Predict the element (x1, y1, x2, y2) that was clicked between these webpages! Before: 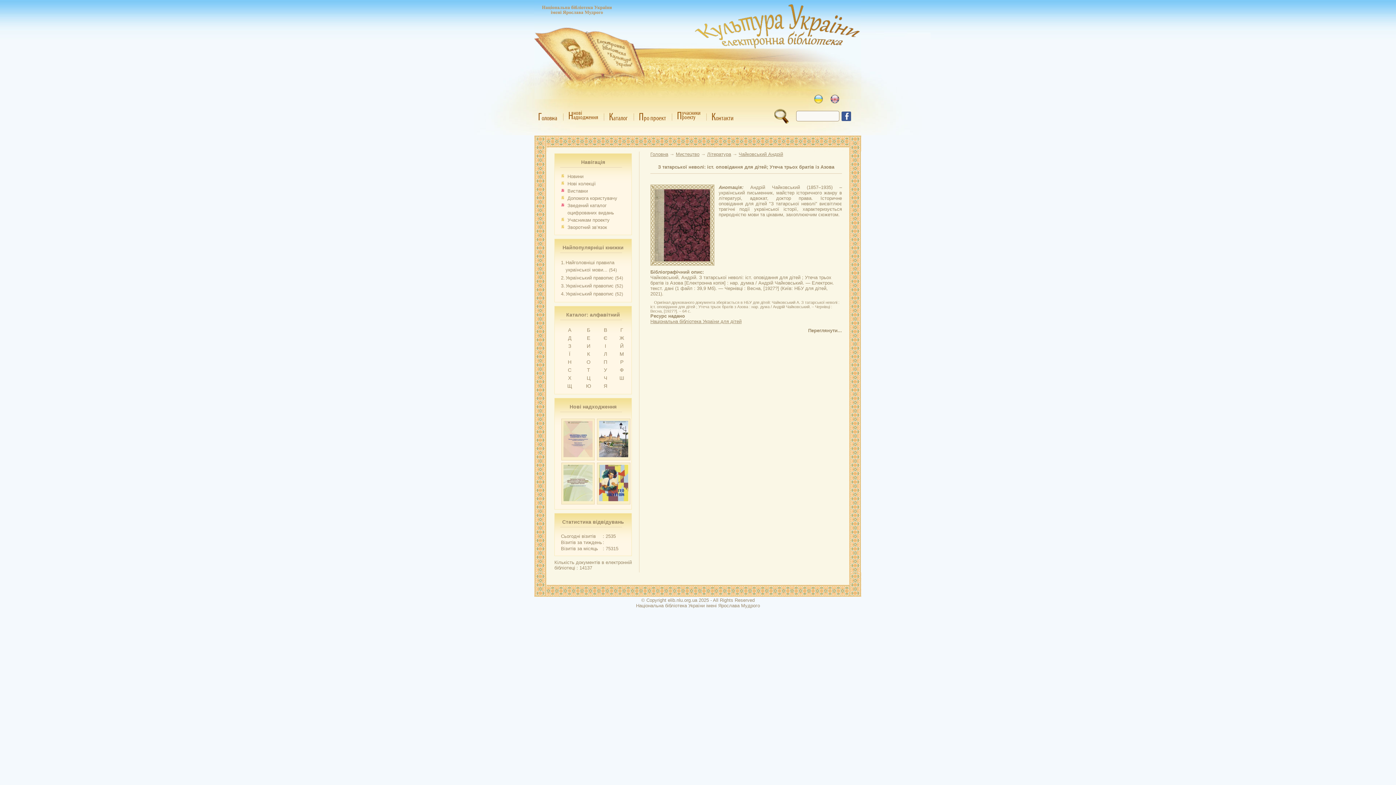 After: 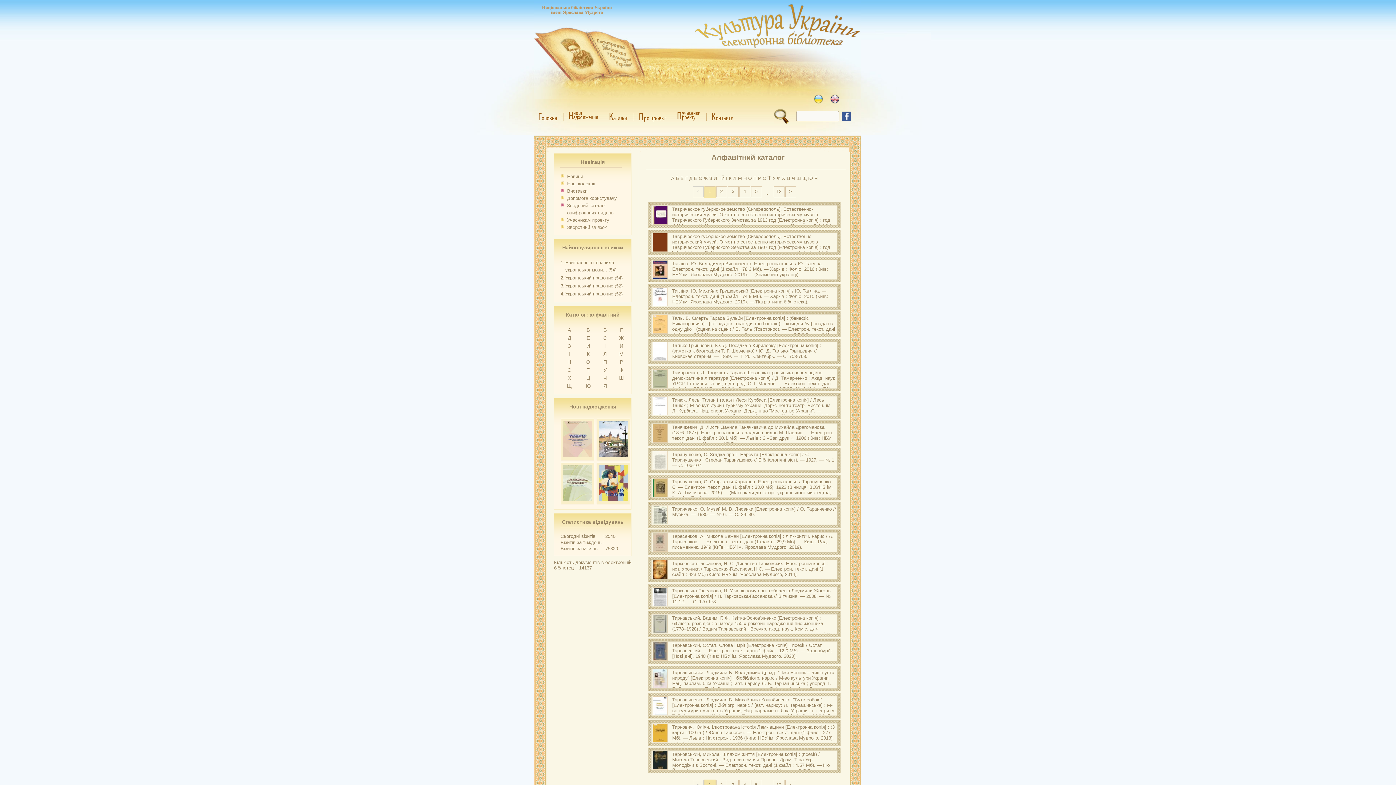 Action: bbox: (587, 367, 590, 373) label: Т